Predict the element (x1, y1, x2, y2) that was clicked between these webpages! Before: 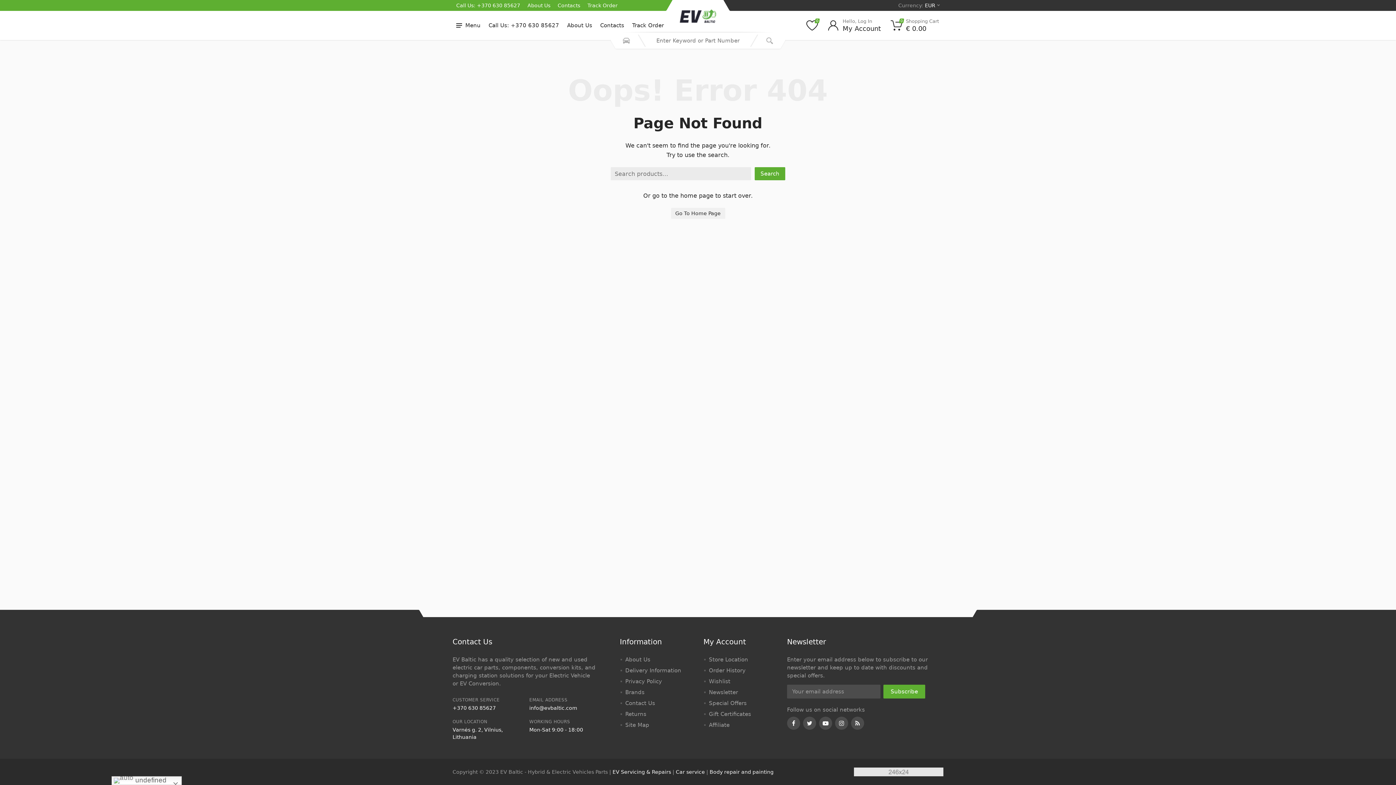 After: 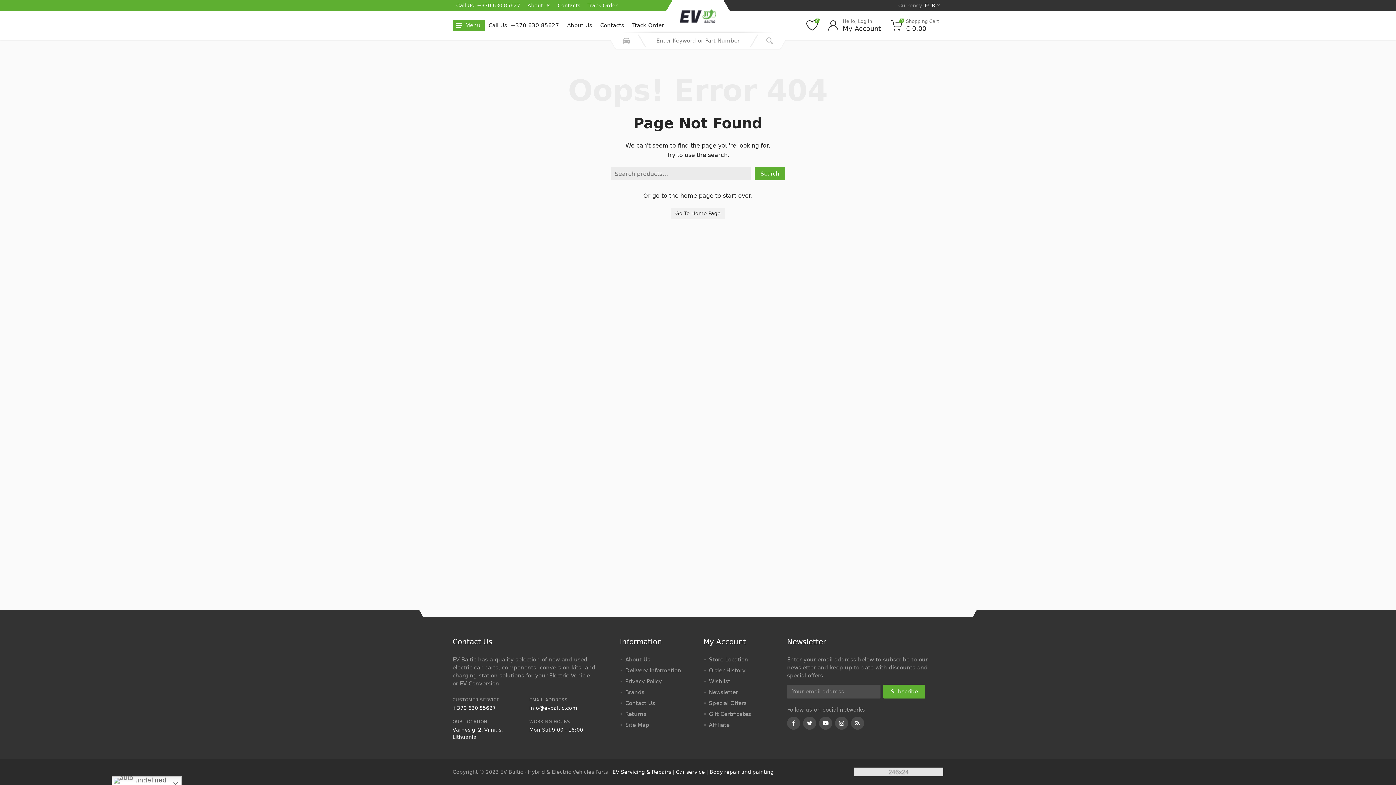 Action: label: Menu bbox: (452, 19, 484, 31)